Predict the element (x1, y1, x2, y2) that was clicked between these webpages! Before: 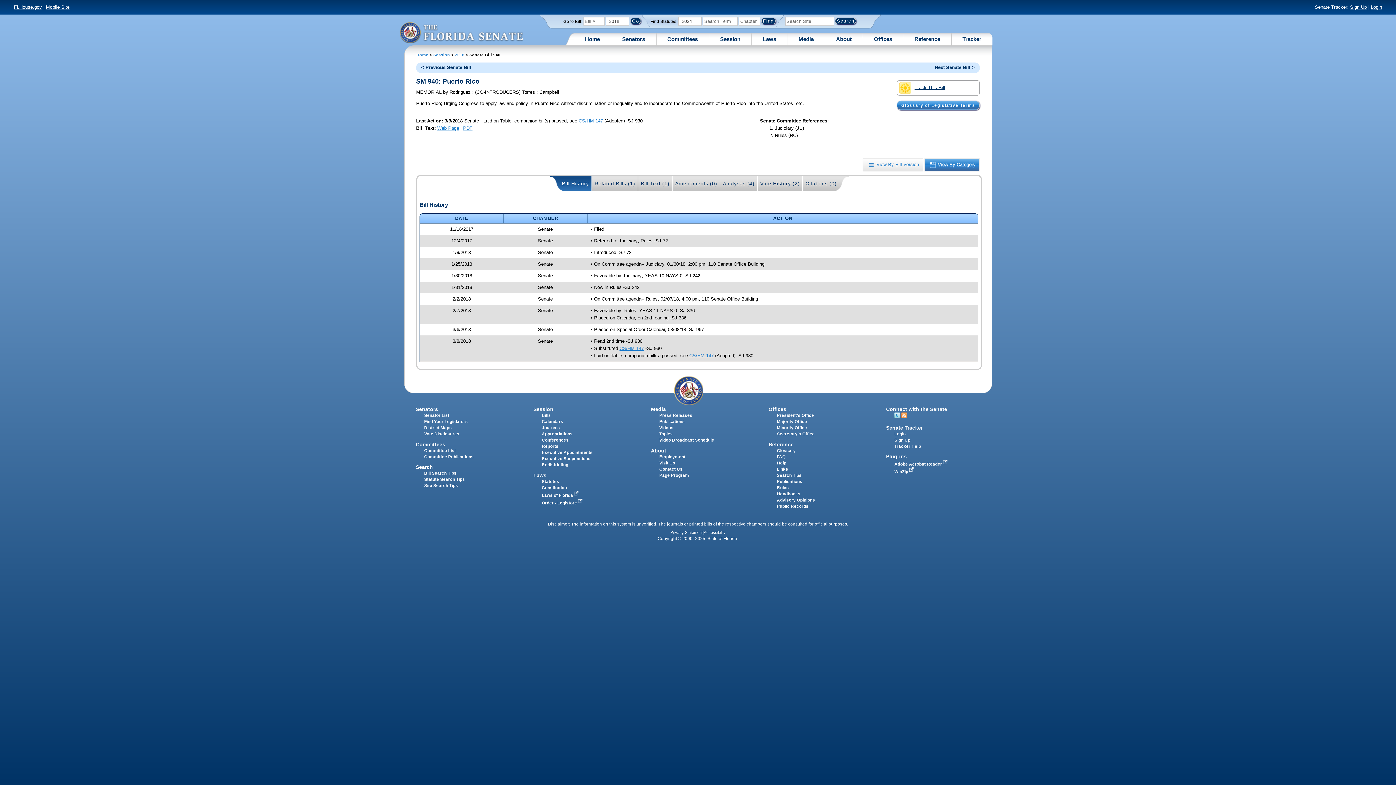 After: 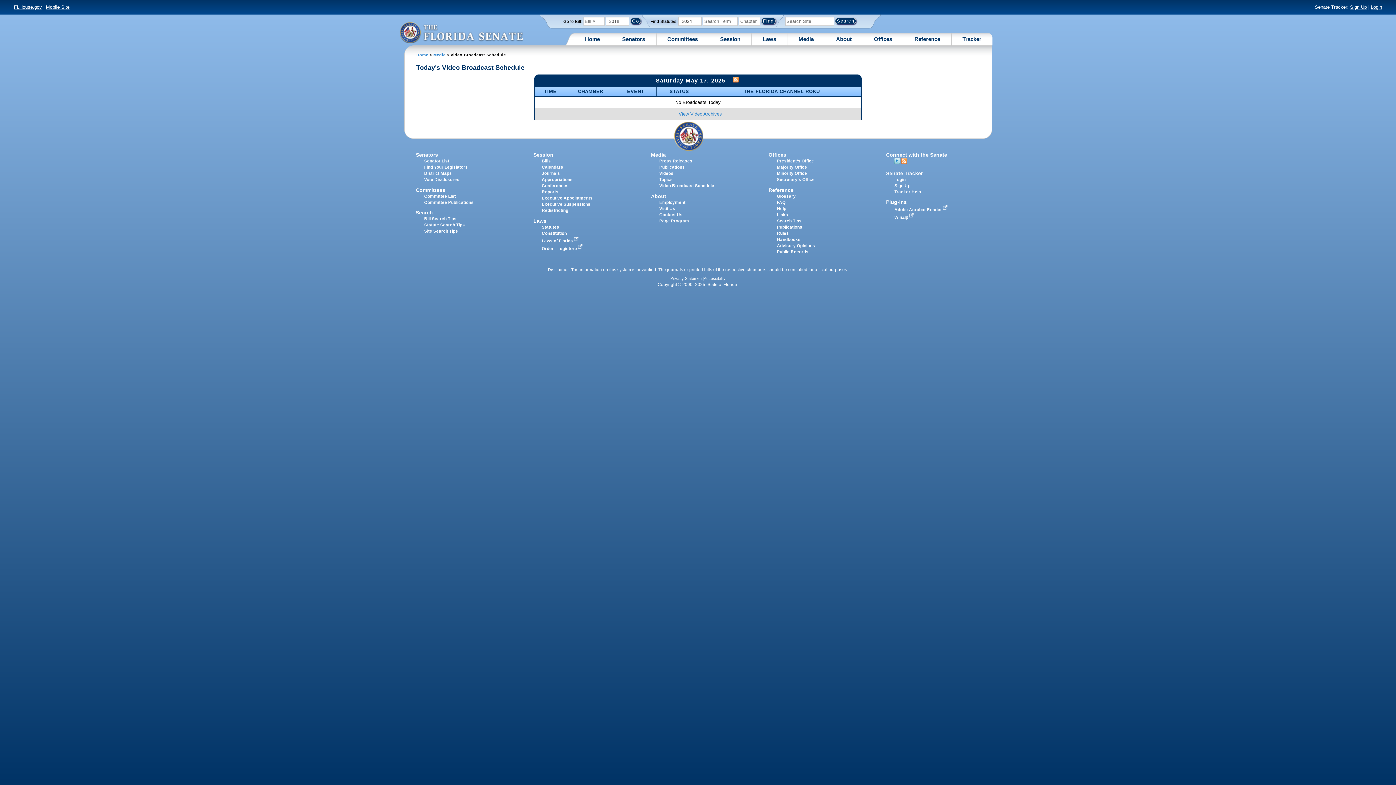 Action: bbox: (659, 438, 714, 442) label: Video Broadcast Schedule